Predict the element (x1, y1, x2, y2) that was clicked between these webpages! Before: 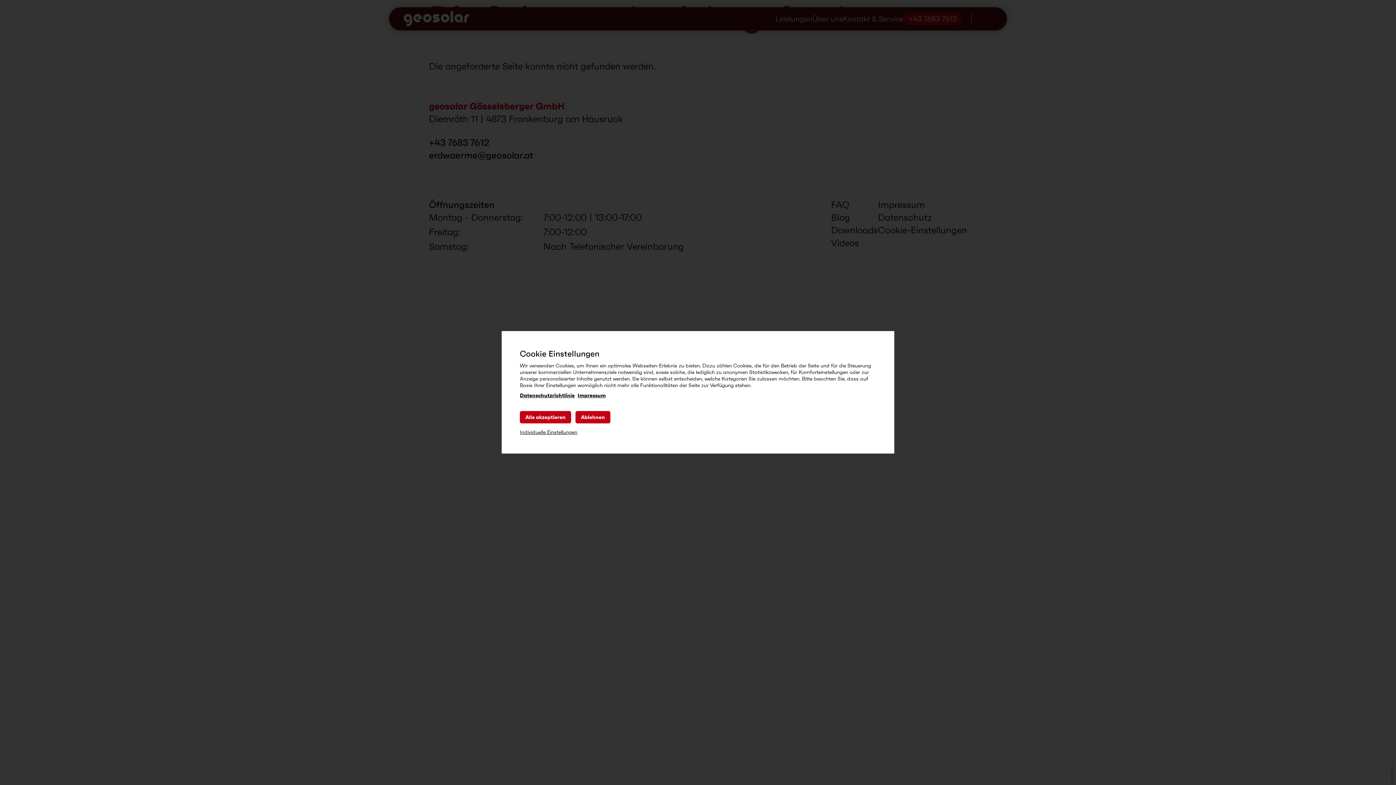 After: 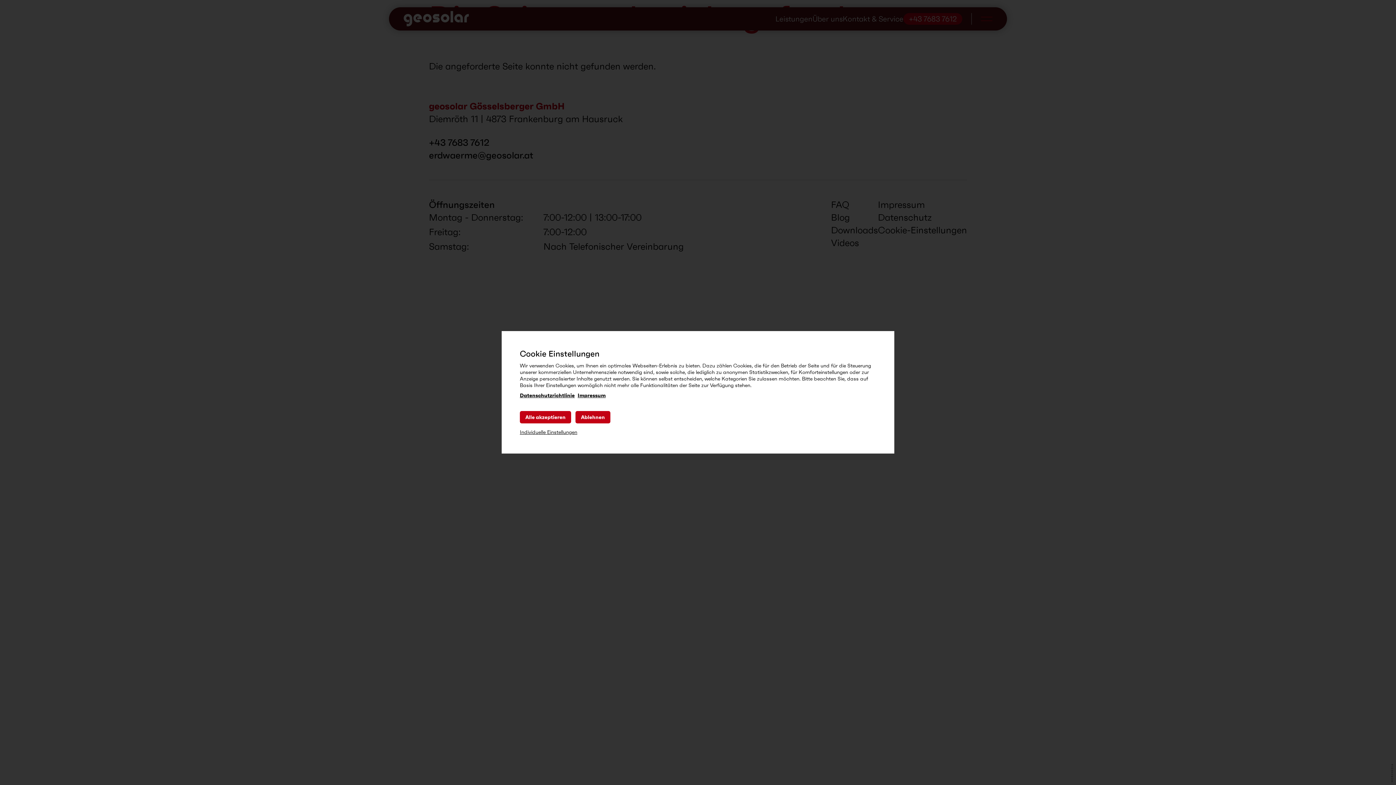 Action: bbox: (577, 392, 605, 398) label: Impressum